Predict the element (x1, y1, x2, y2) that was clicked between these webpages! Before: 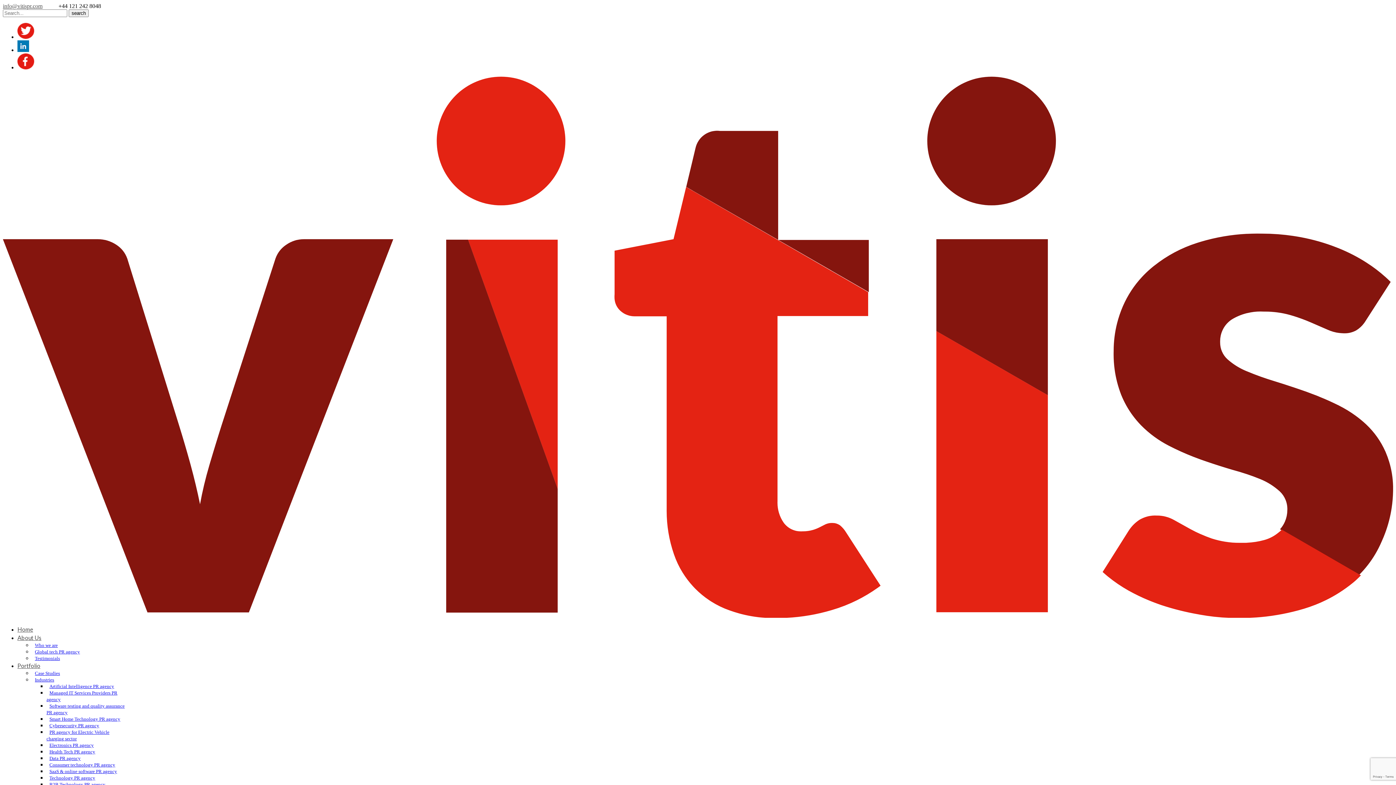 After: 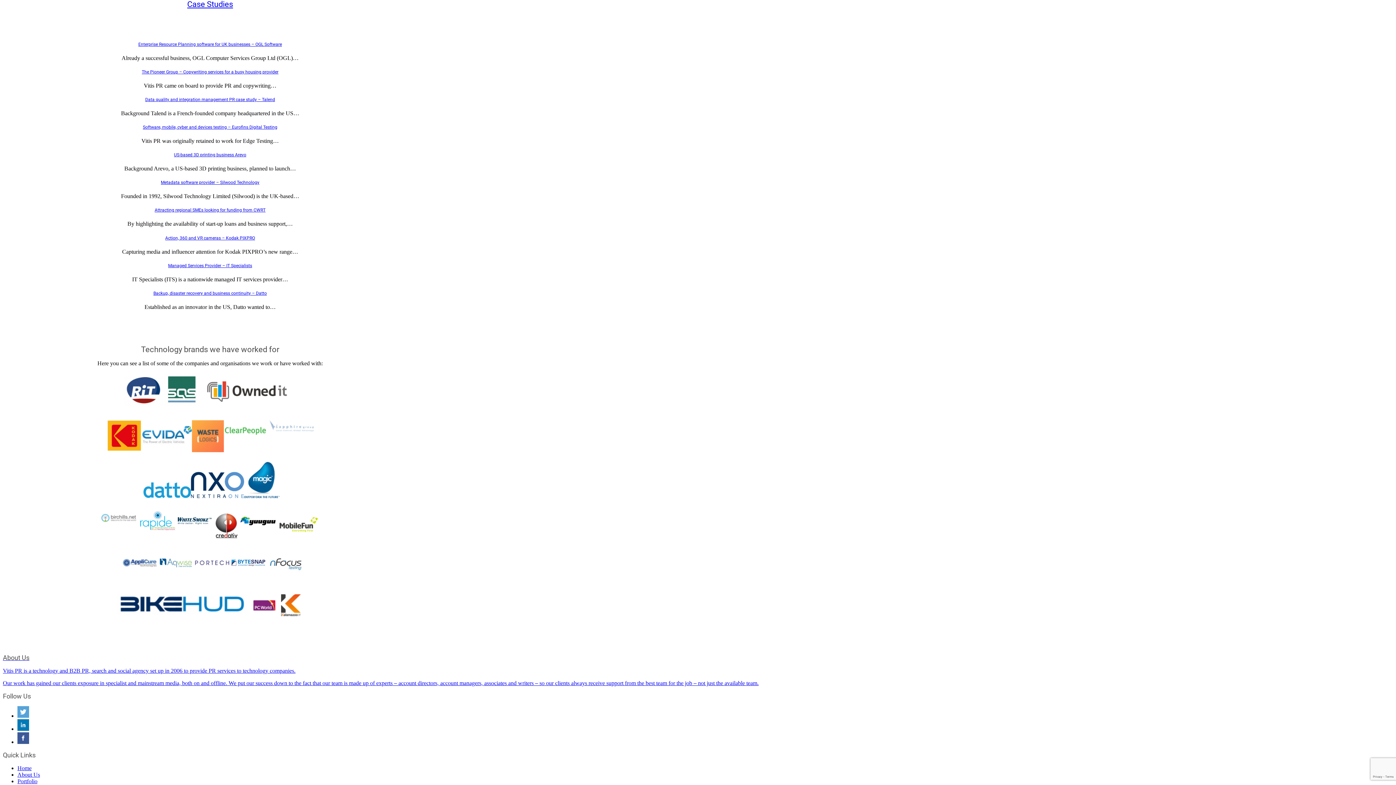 Action: label: Case Studies bbox: (32, 667, 62, 679)